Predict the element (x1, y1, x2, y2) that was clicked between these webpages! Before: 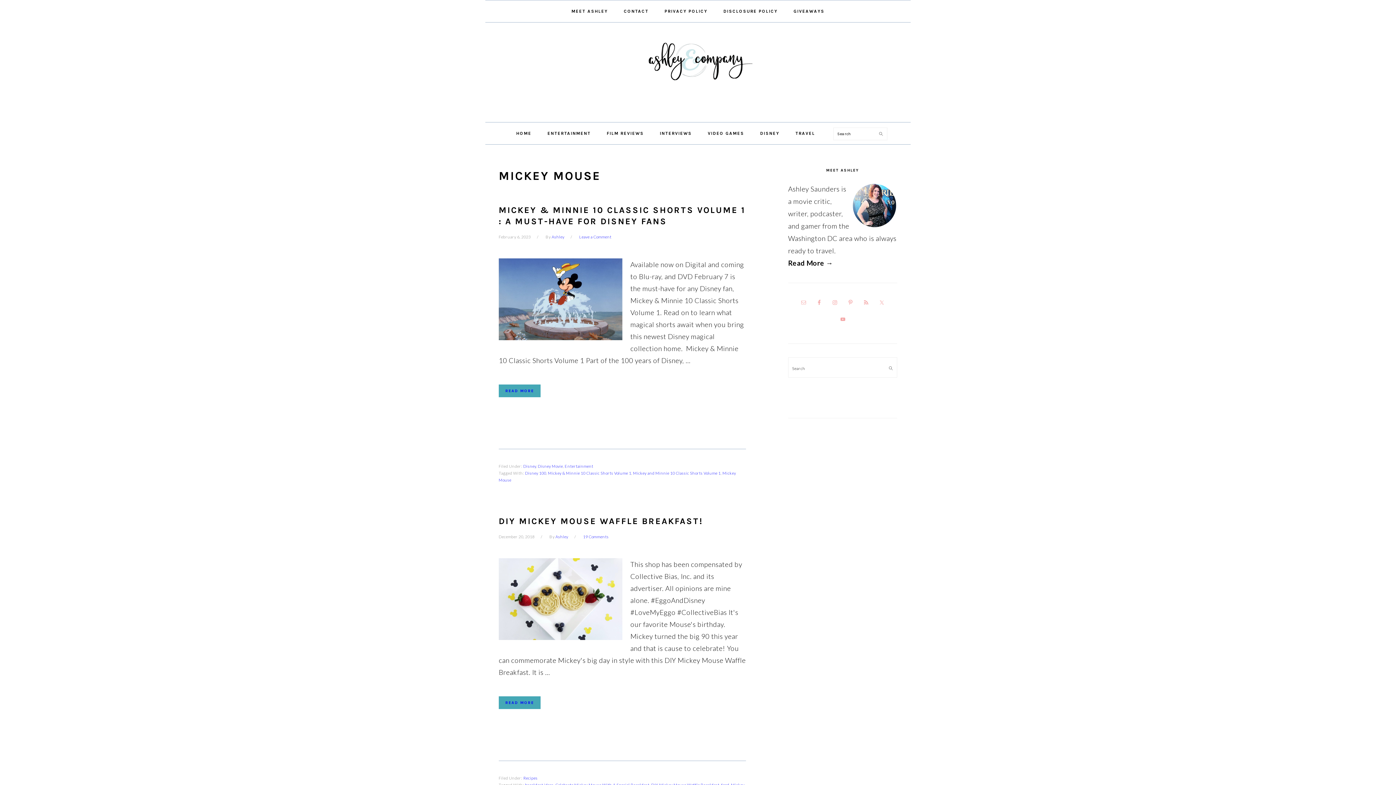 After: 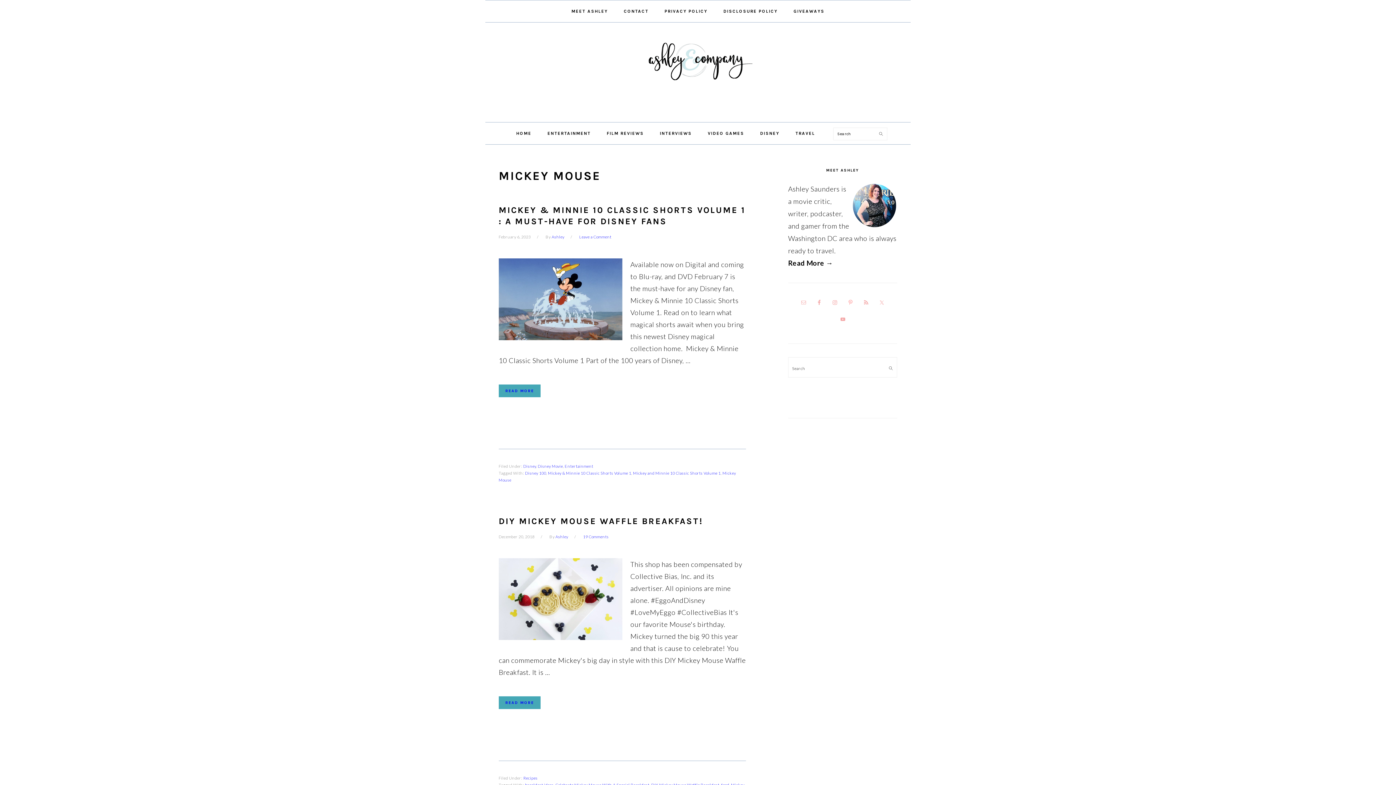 Action: bbox: (845, 297, 856, 308)